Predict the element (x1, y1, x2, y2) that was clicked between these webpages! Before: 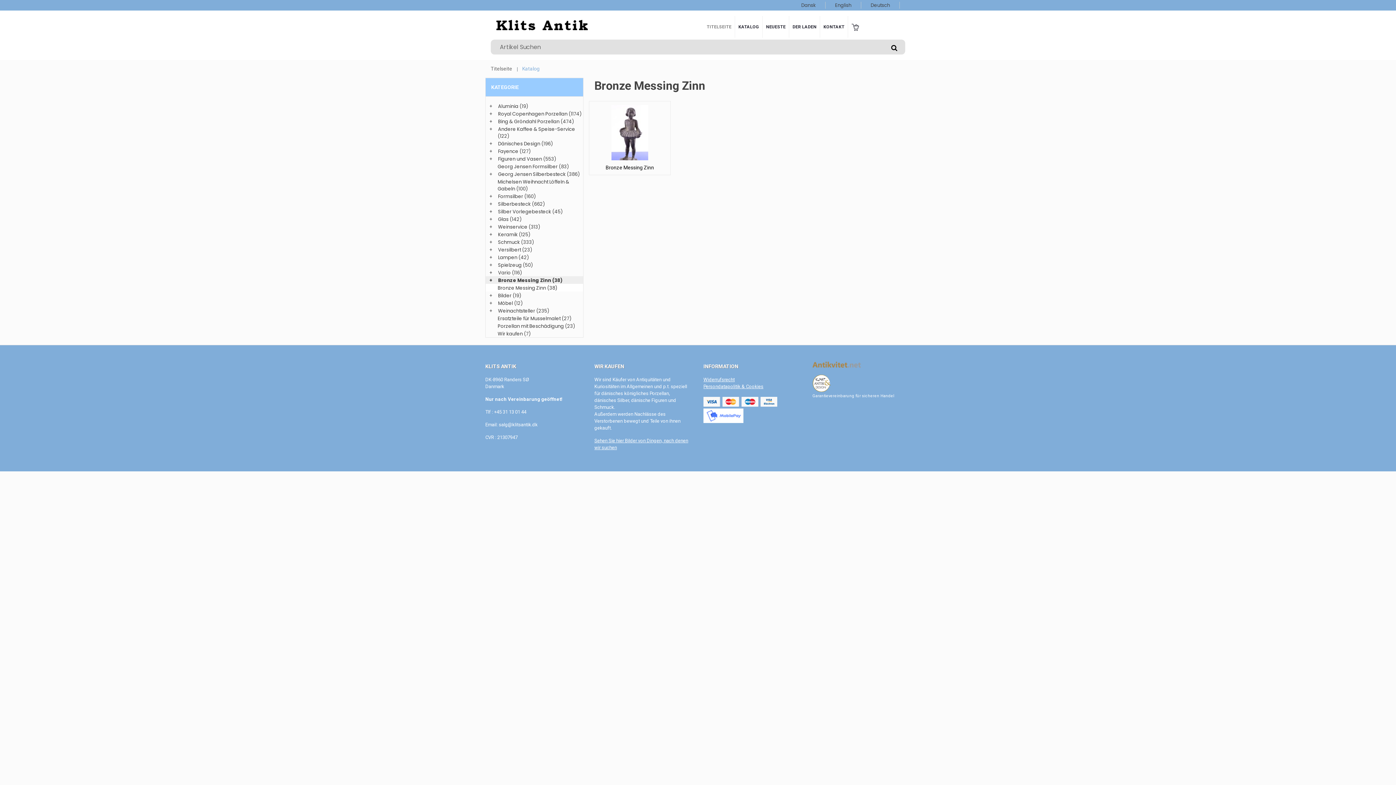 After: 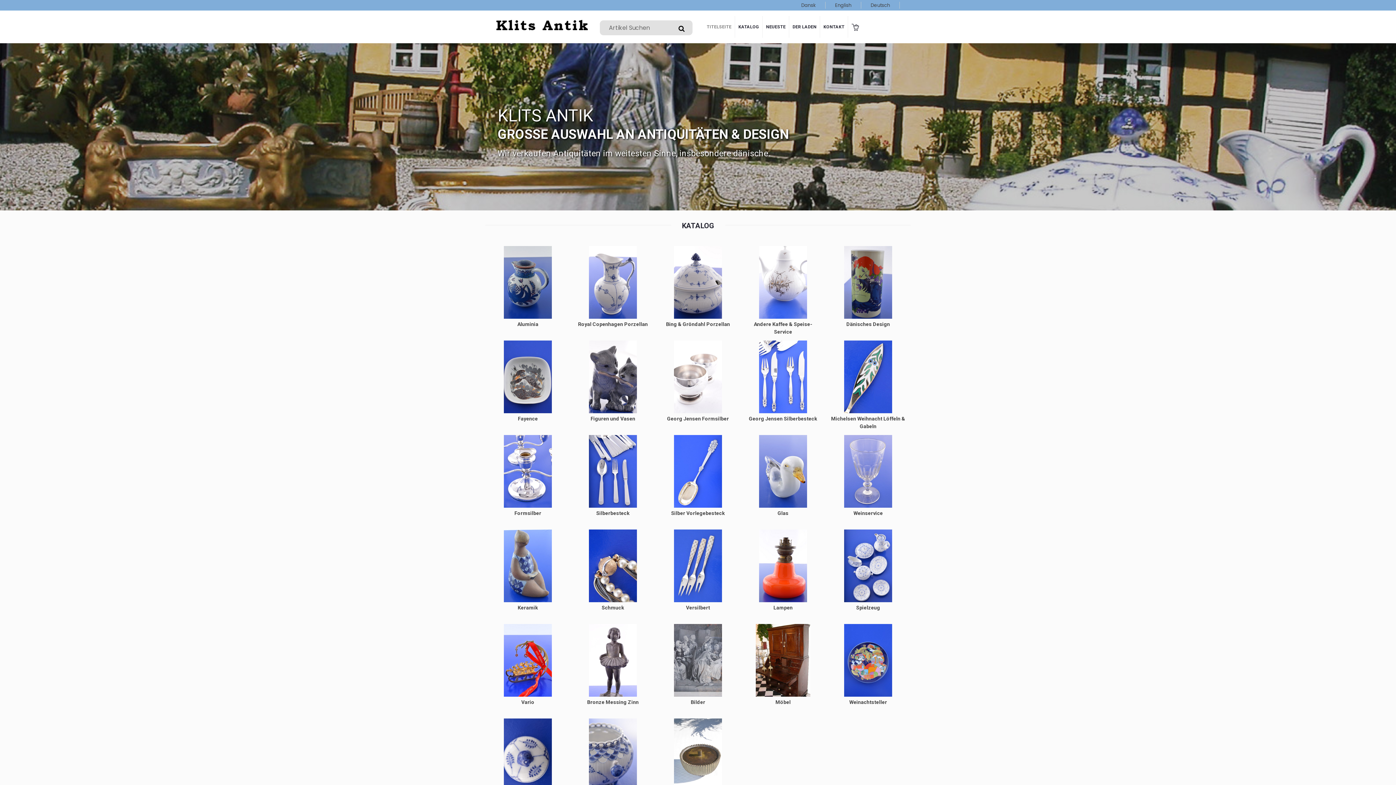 Action: label: TITELSEITE bbox: (703, 16, 734, 37)